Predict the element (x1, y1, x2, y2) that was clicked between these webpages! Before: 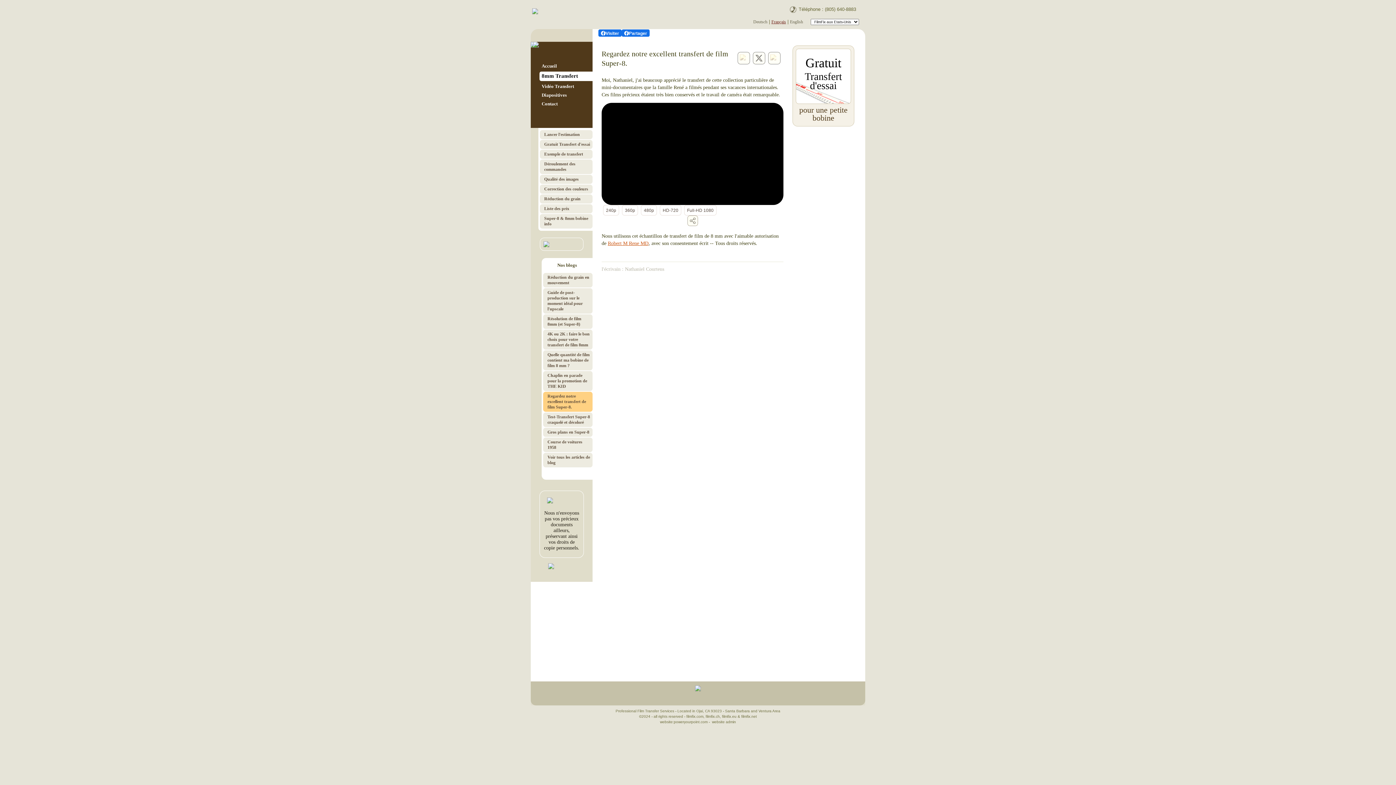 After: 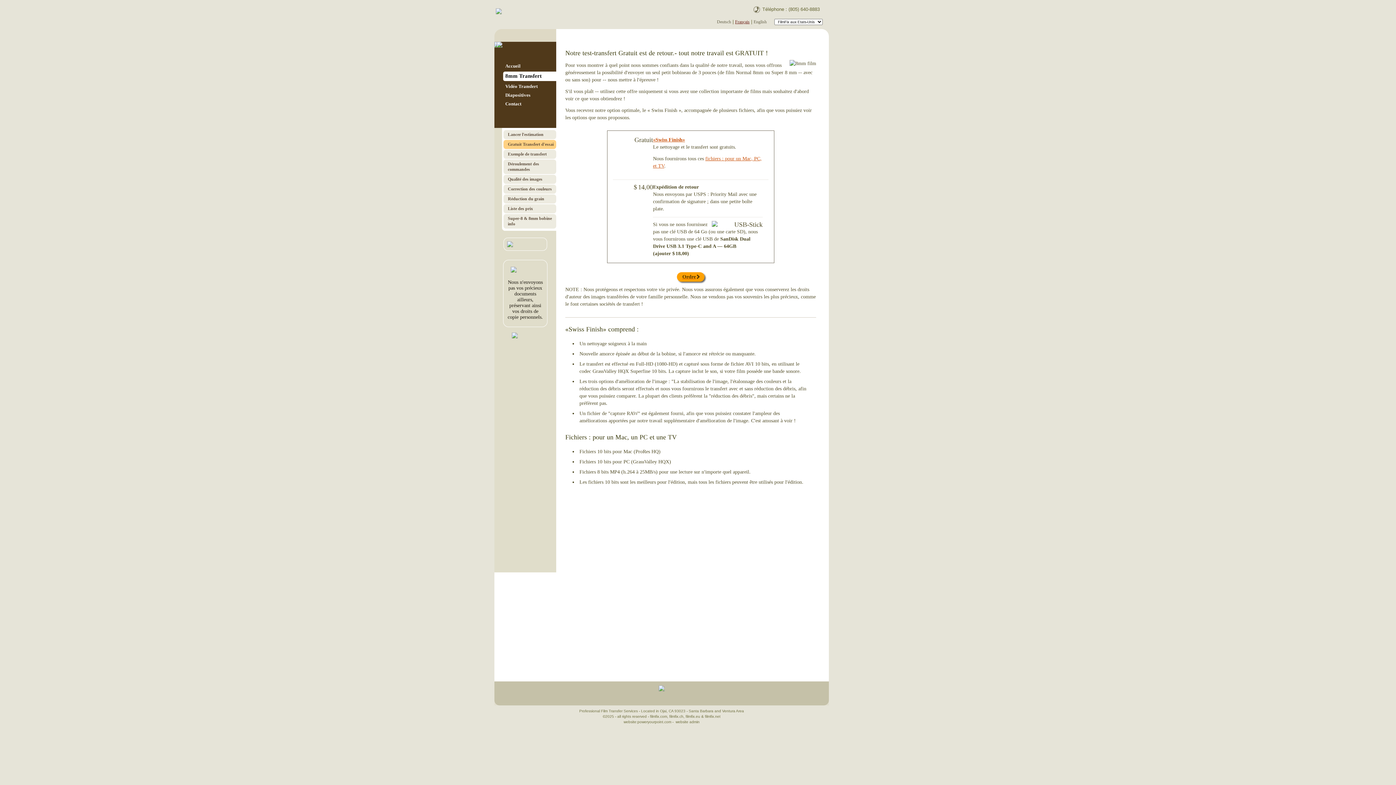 Action: label: Gratuit Transfert d'essai bbox: (538, 141, 592, 146)